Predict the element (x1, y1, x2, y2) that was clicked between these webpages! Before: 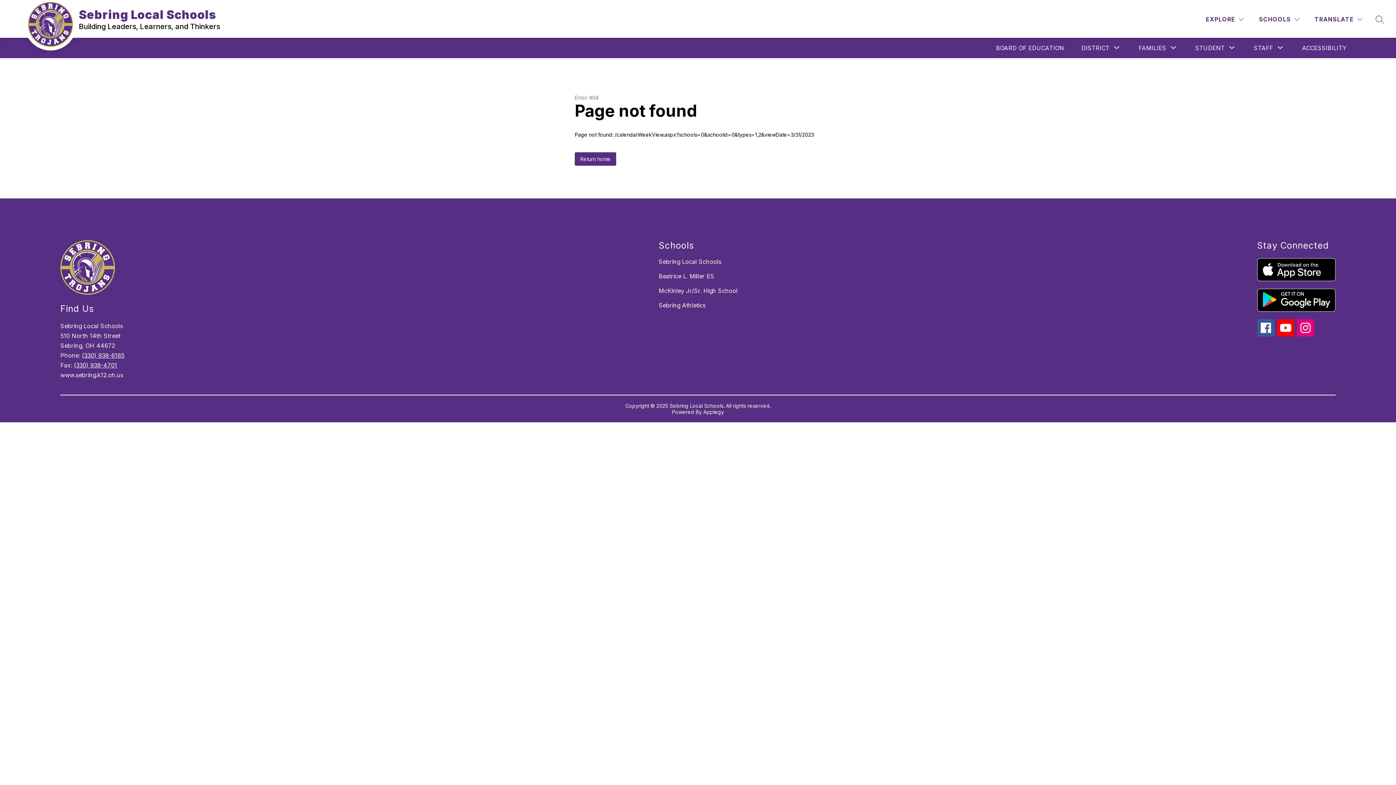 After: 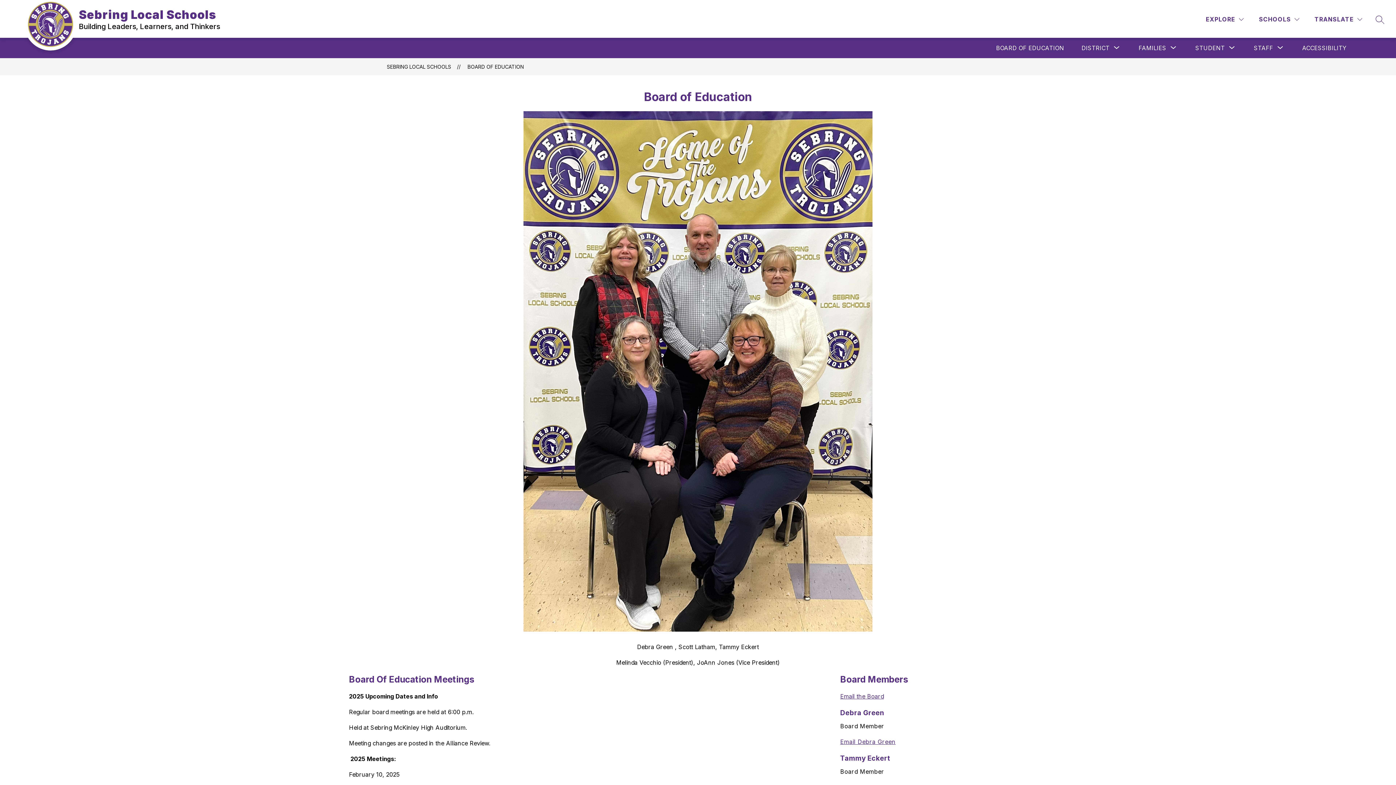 Action: label: BOARD OF EDUCATION bbox: (996, 44, 1064, 51)